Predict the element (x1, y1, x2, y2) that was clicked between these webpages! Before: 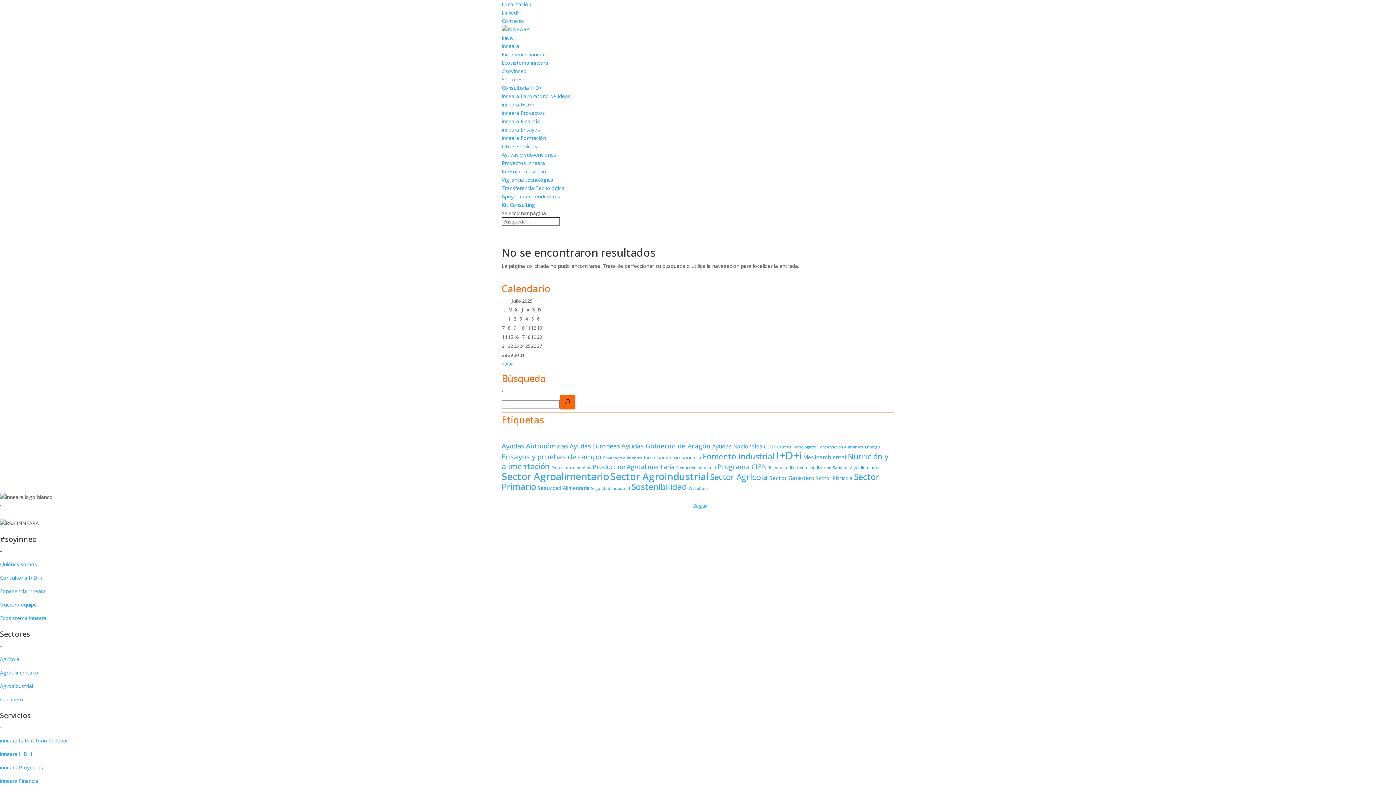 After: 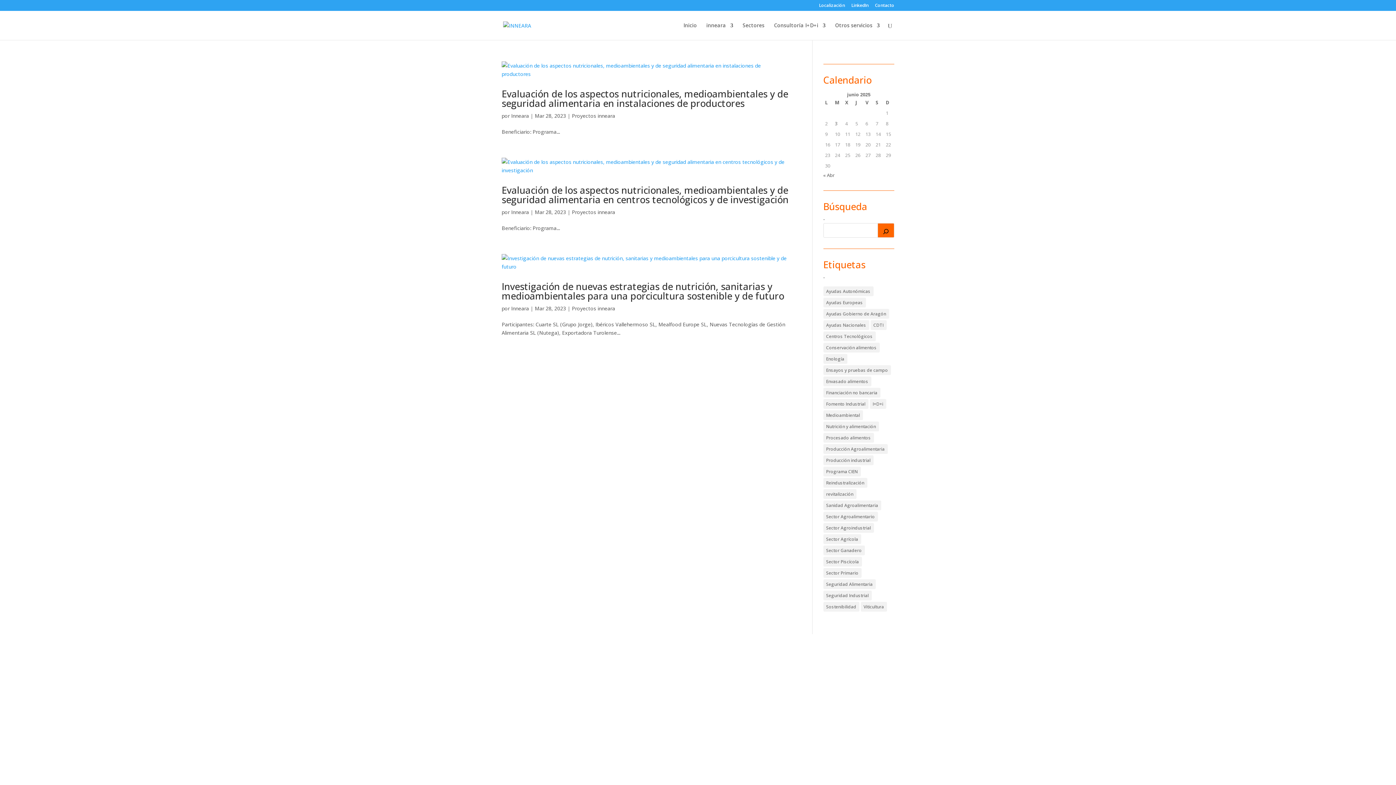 Action: bbox: (803, 453, 846, 461) label: Medioambiental (3 elementos)